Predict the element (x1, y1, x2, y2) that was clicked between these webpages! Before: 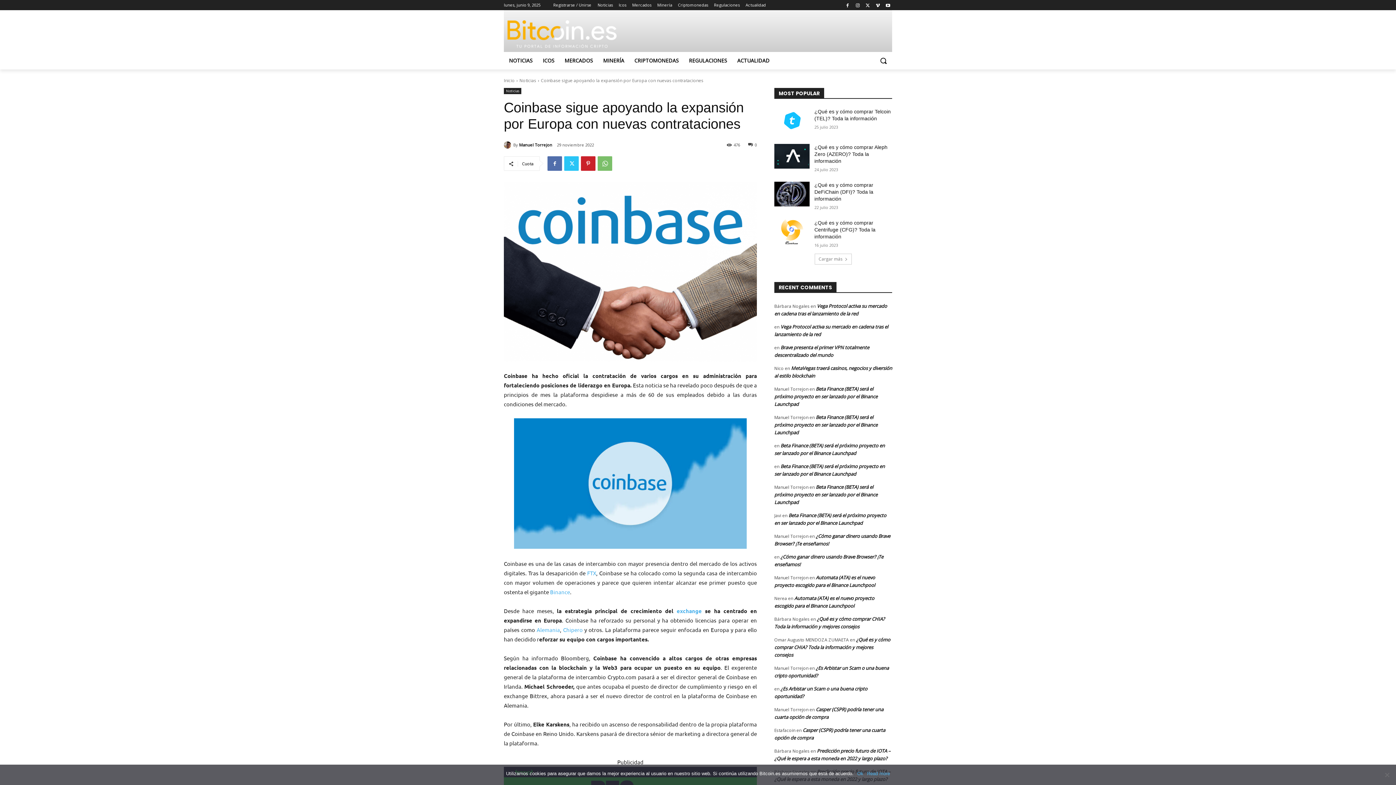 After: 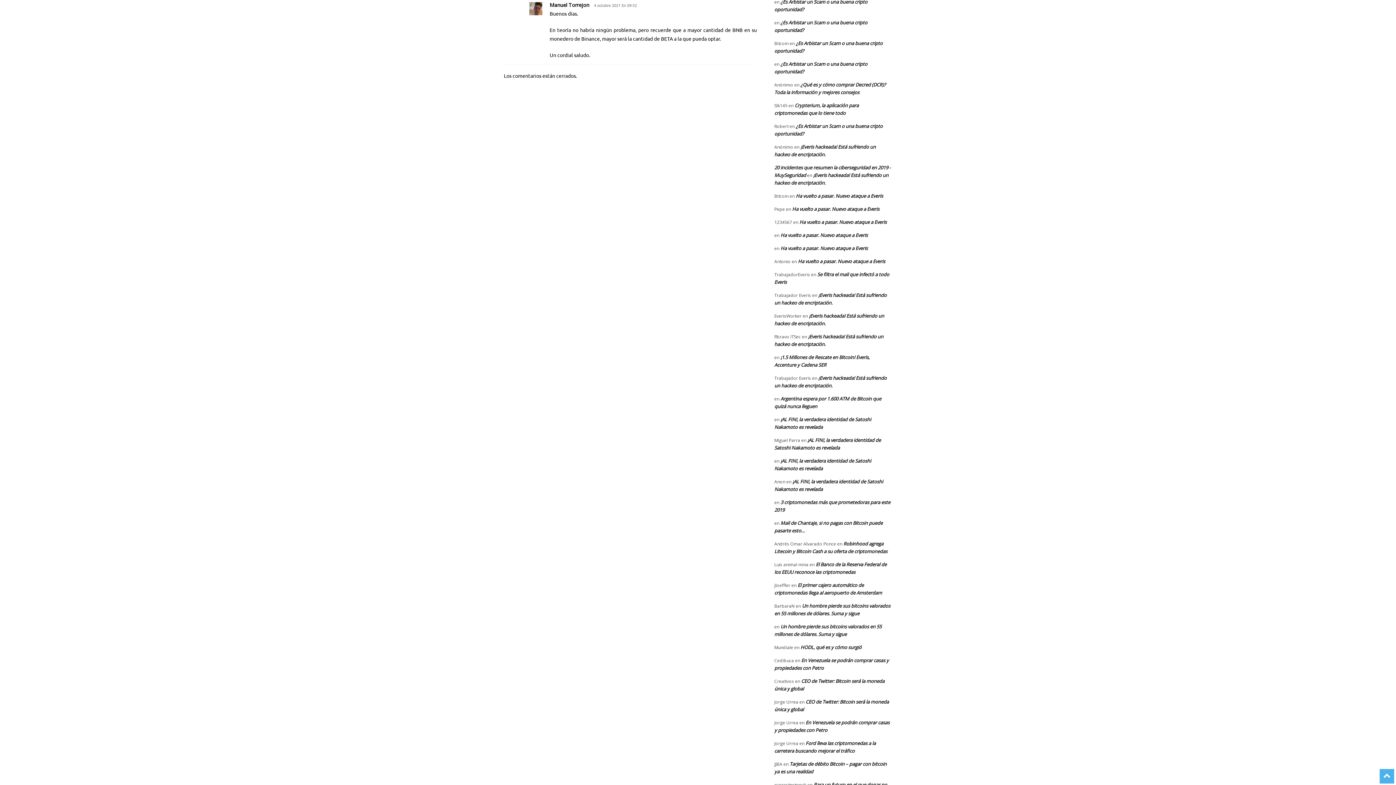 Action: label: Beta Finance (BETA) será el próximo proyecto en ser lanzado por el Binance Launchpad bbox: (774, 385, 877, 407)